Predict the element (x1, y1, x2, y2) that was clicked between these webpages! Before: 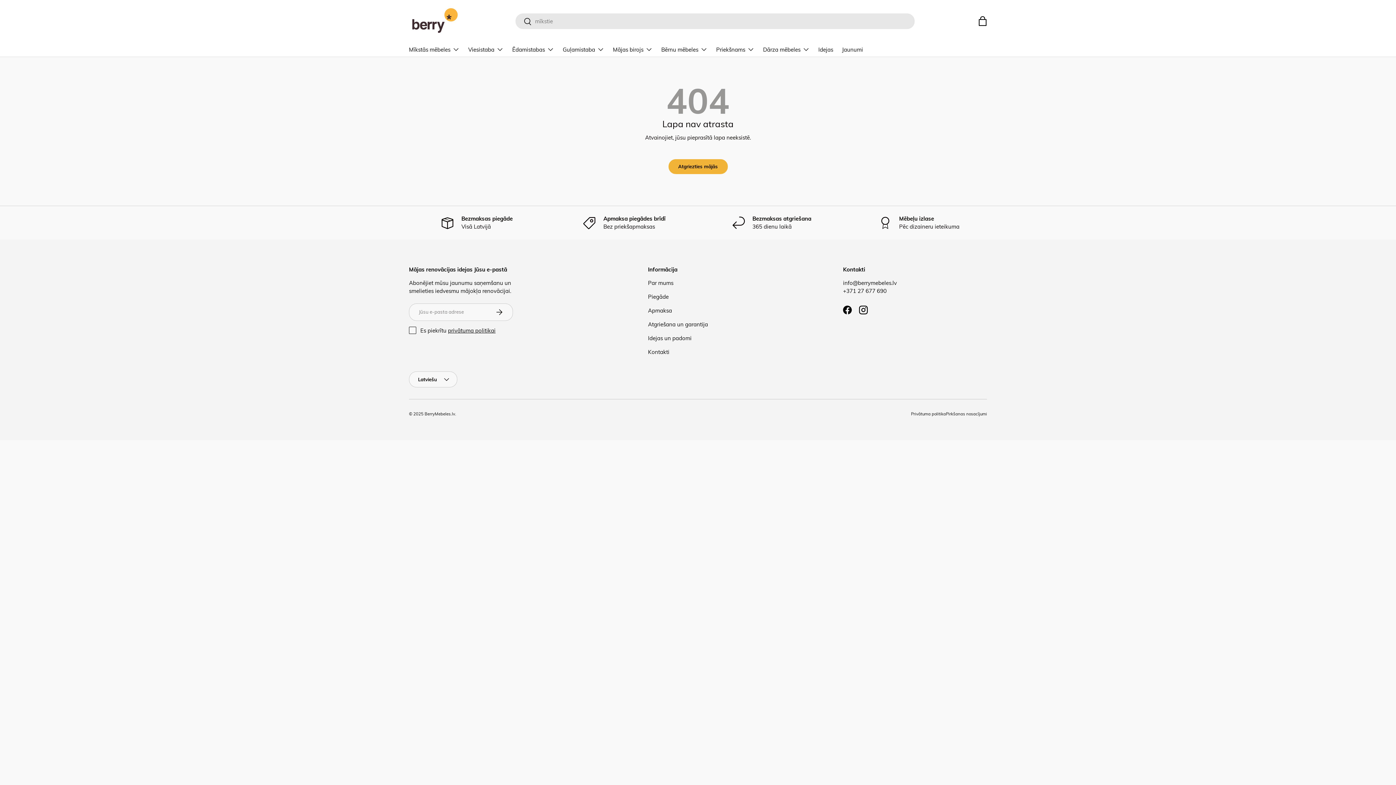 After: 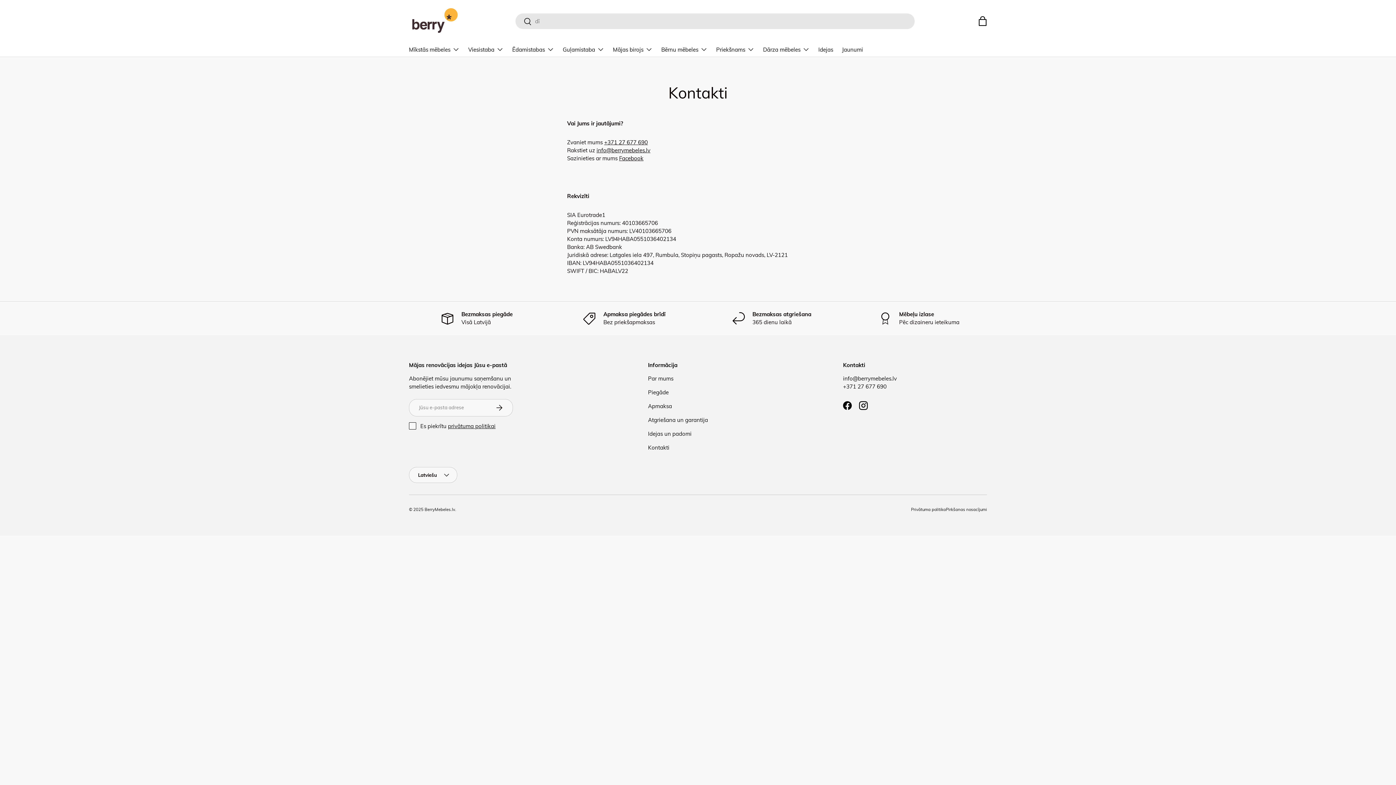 Action: bbox: (648, 348, 669, 355) label: Kontakti